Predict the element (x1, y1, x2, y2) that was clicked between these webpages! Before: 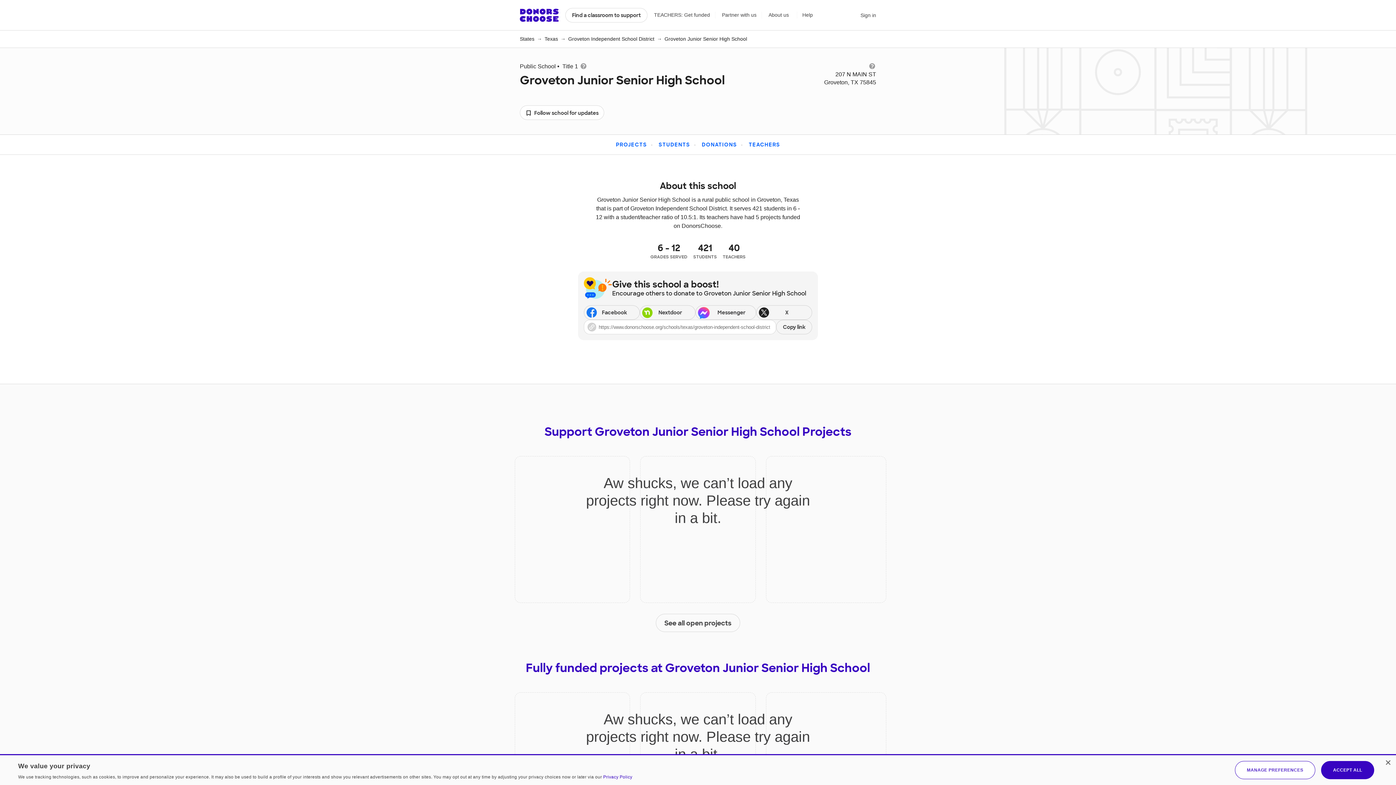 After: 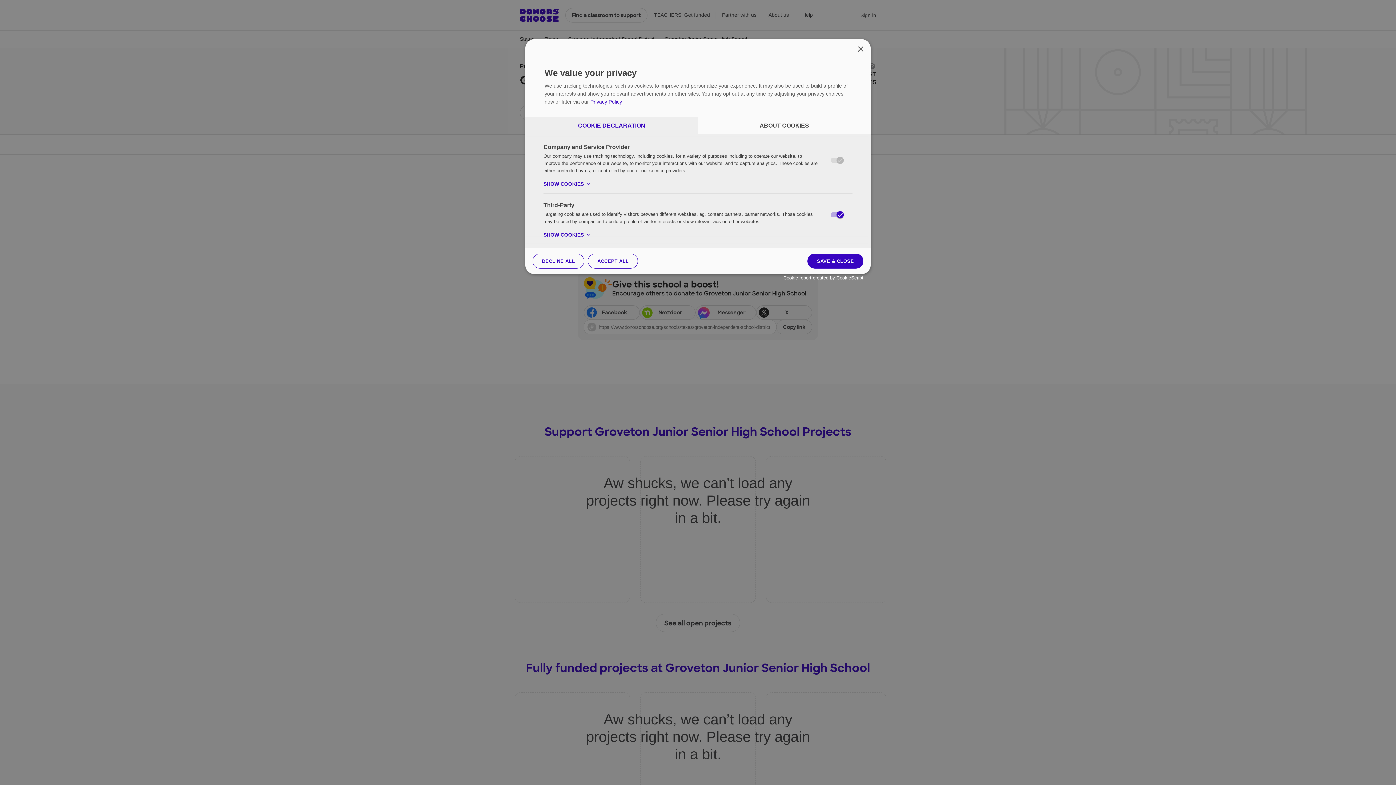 Action: label: MANAGE PREFERENCES bbox: (1235, 761, 1315, 779)